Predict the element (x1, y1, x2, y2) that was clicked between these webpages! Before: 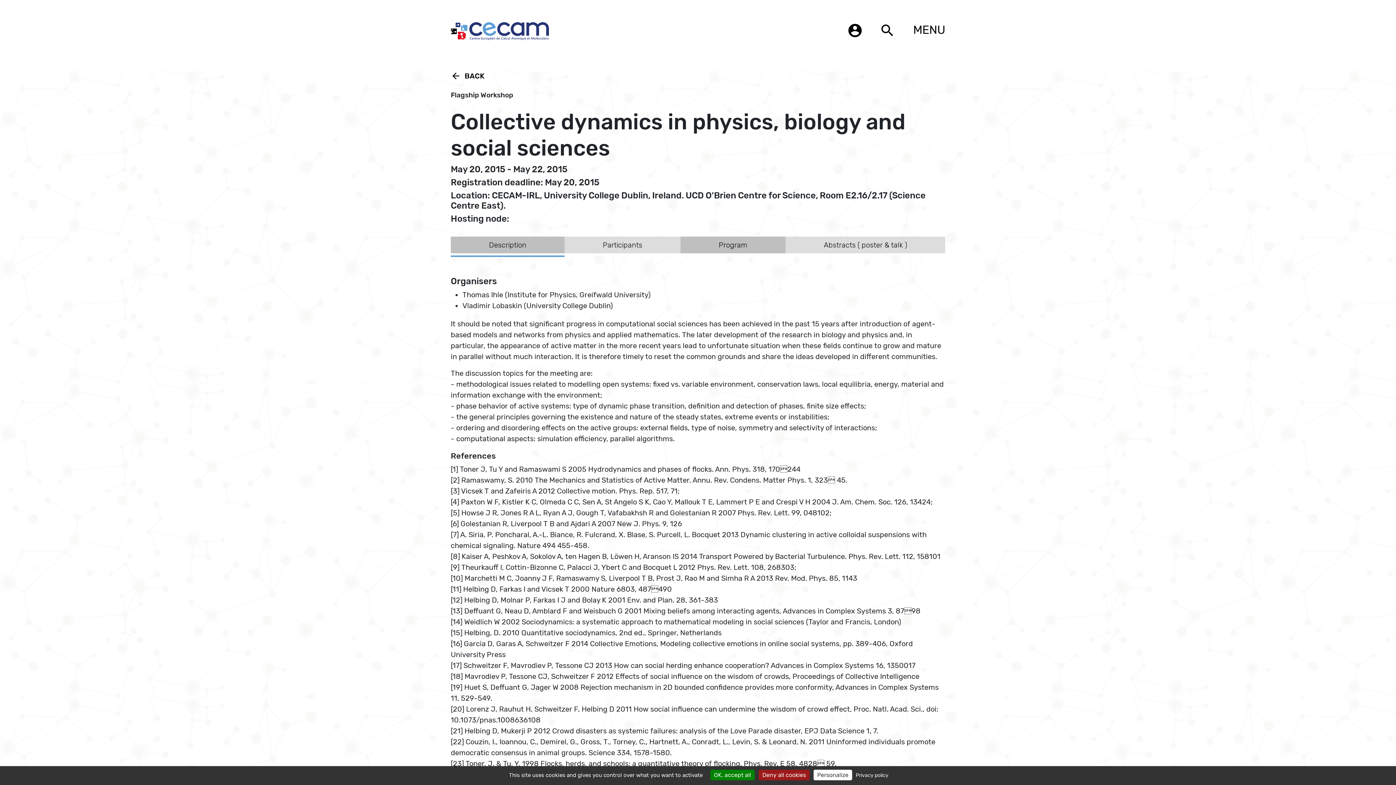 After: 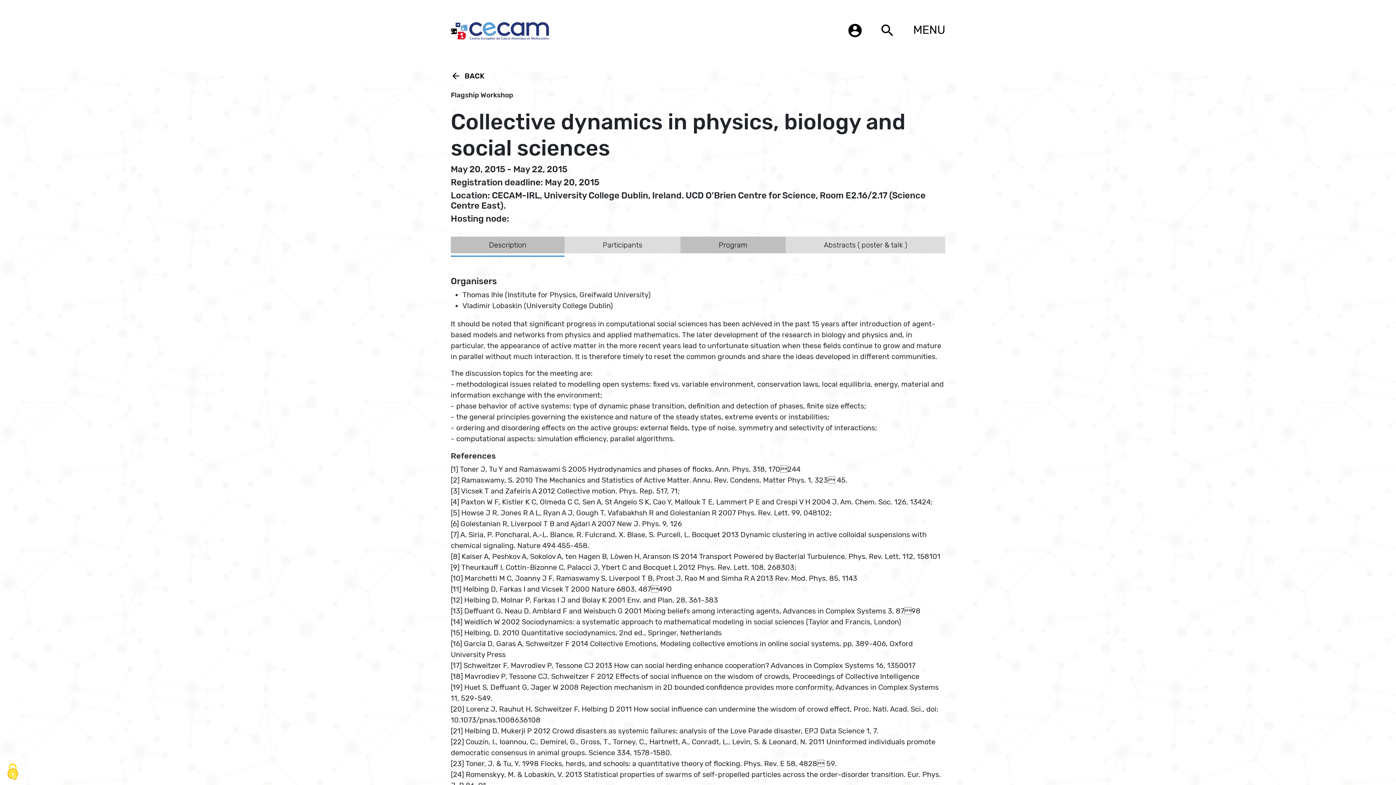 Action: bbox: (710, 770, 754, 780) label: Cookies : OK, accept all